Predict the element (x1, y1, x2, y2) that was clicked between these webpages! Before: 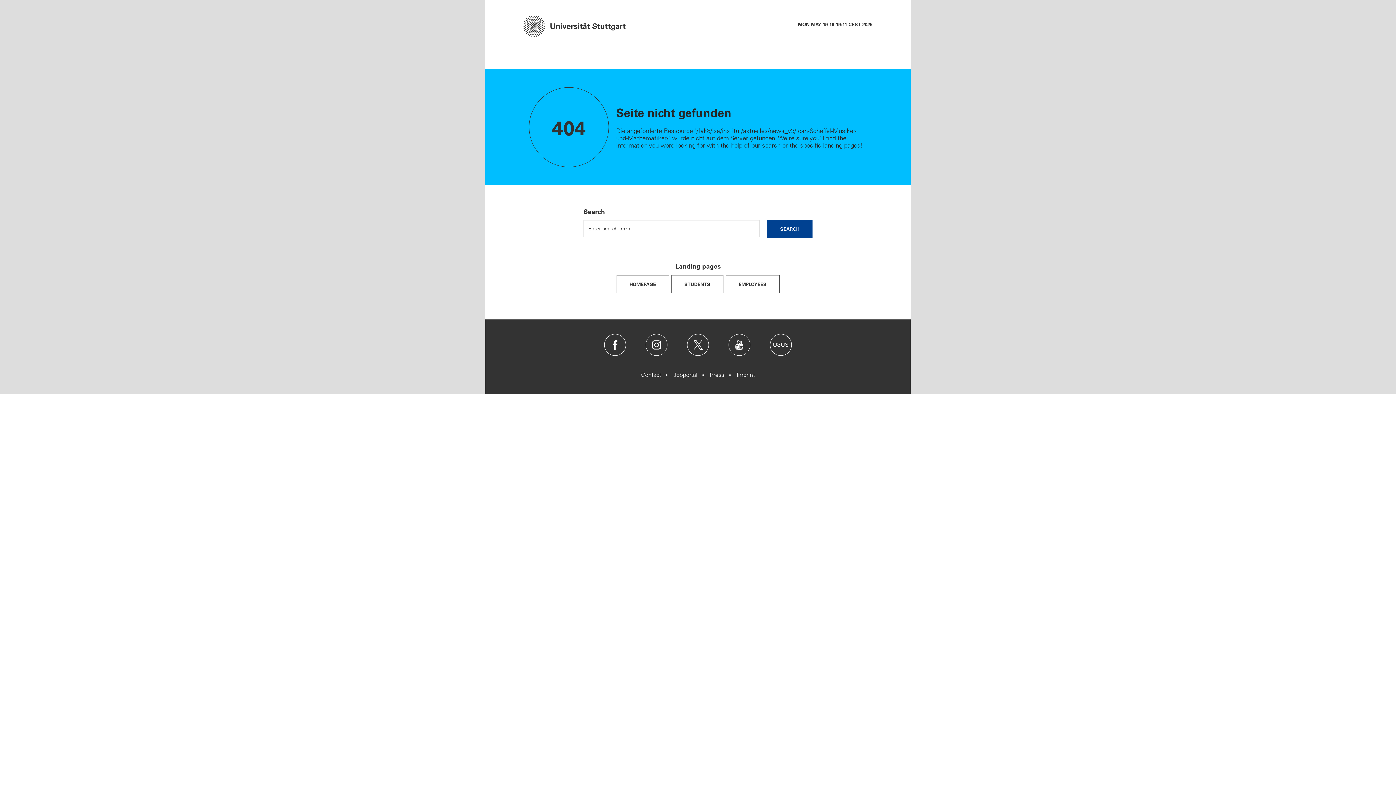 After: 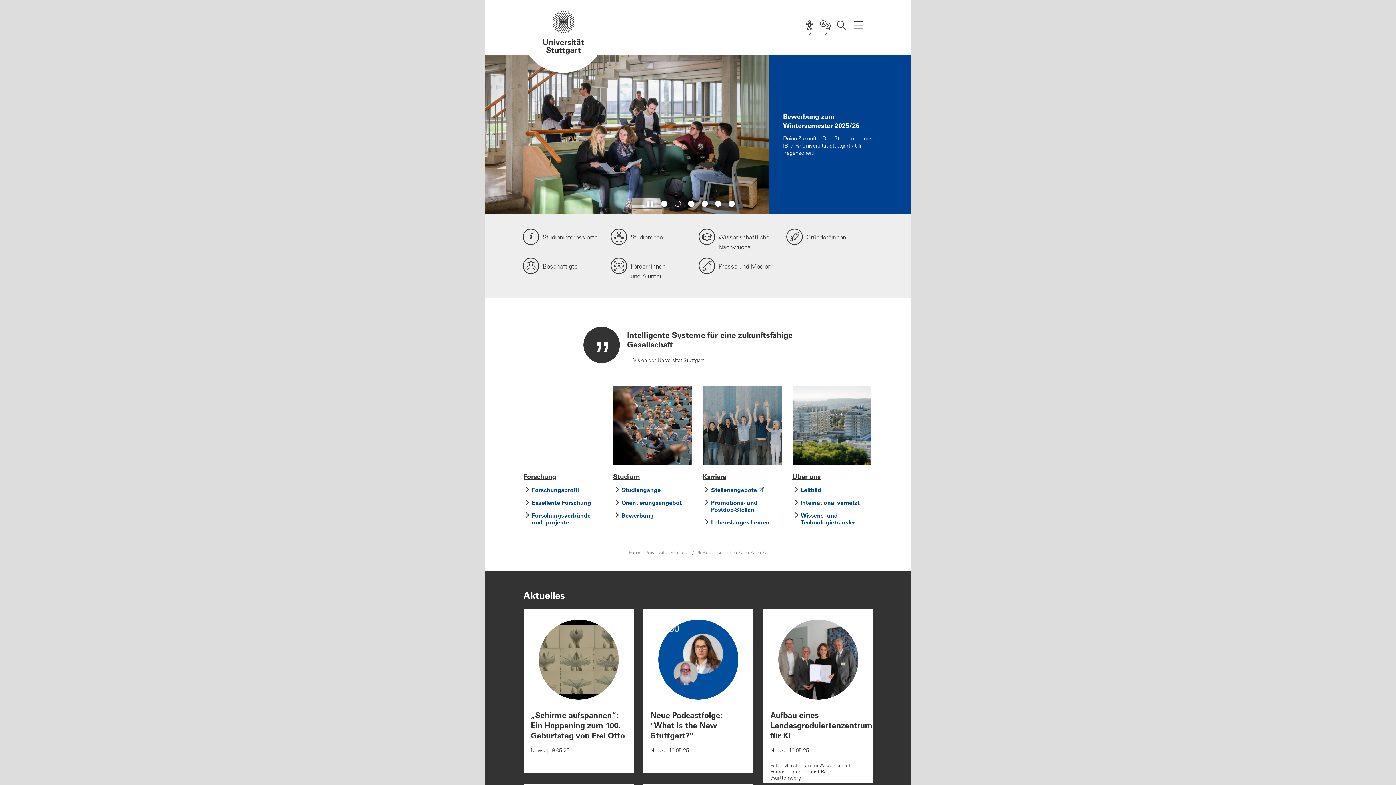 Action: bbox: (616, 275, 669, 293) label: HOMEPAGE